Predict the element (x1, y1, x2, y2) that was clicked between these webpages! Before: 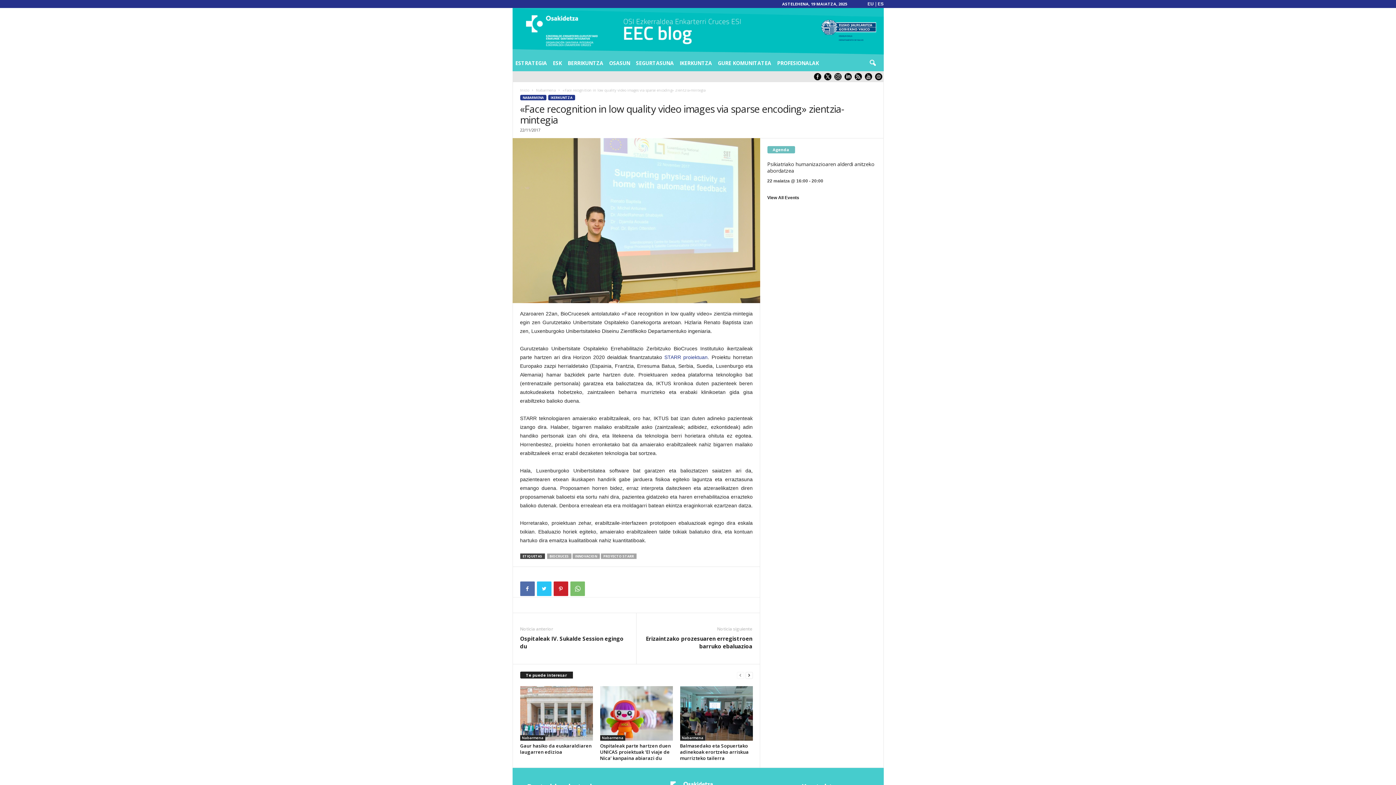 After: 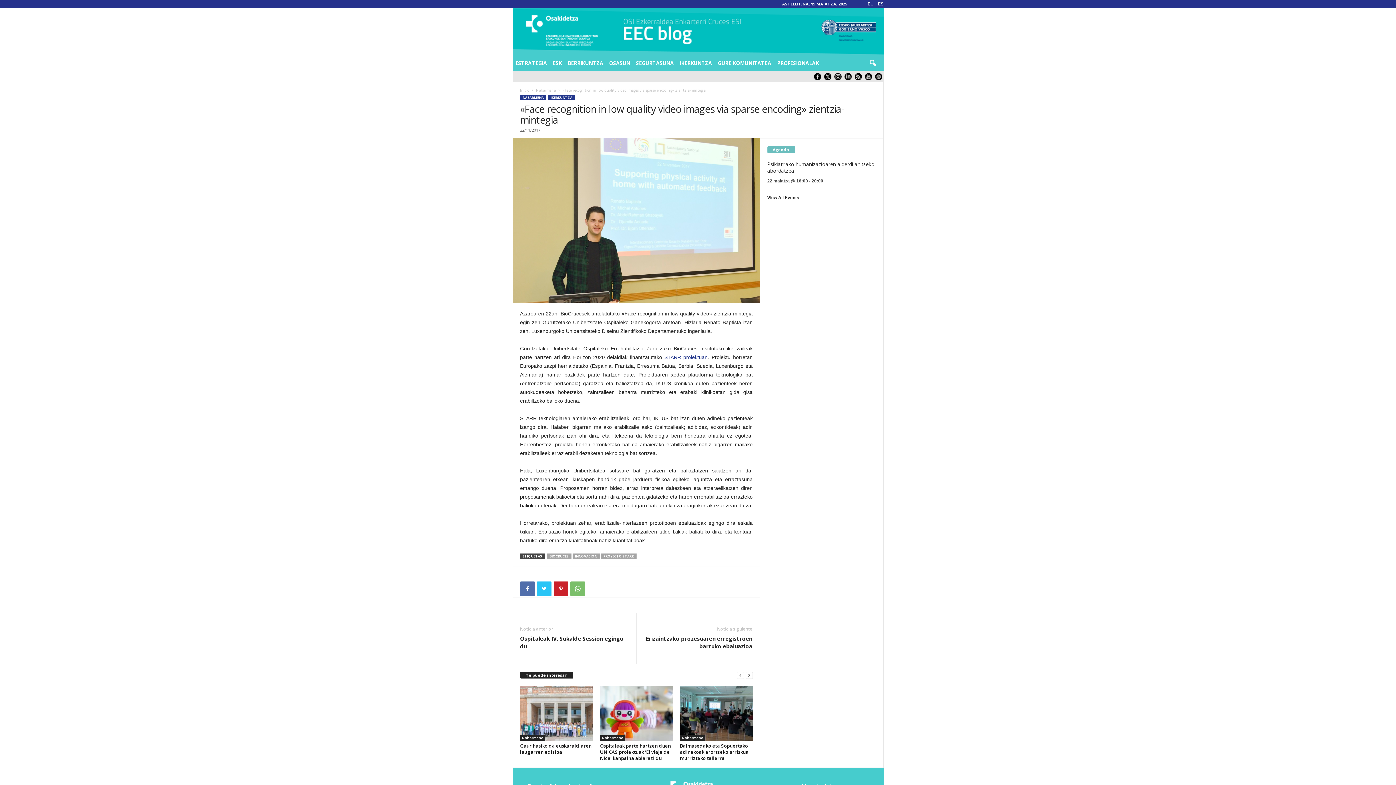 Action: bbox: (875, 76, 883, 81)